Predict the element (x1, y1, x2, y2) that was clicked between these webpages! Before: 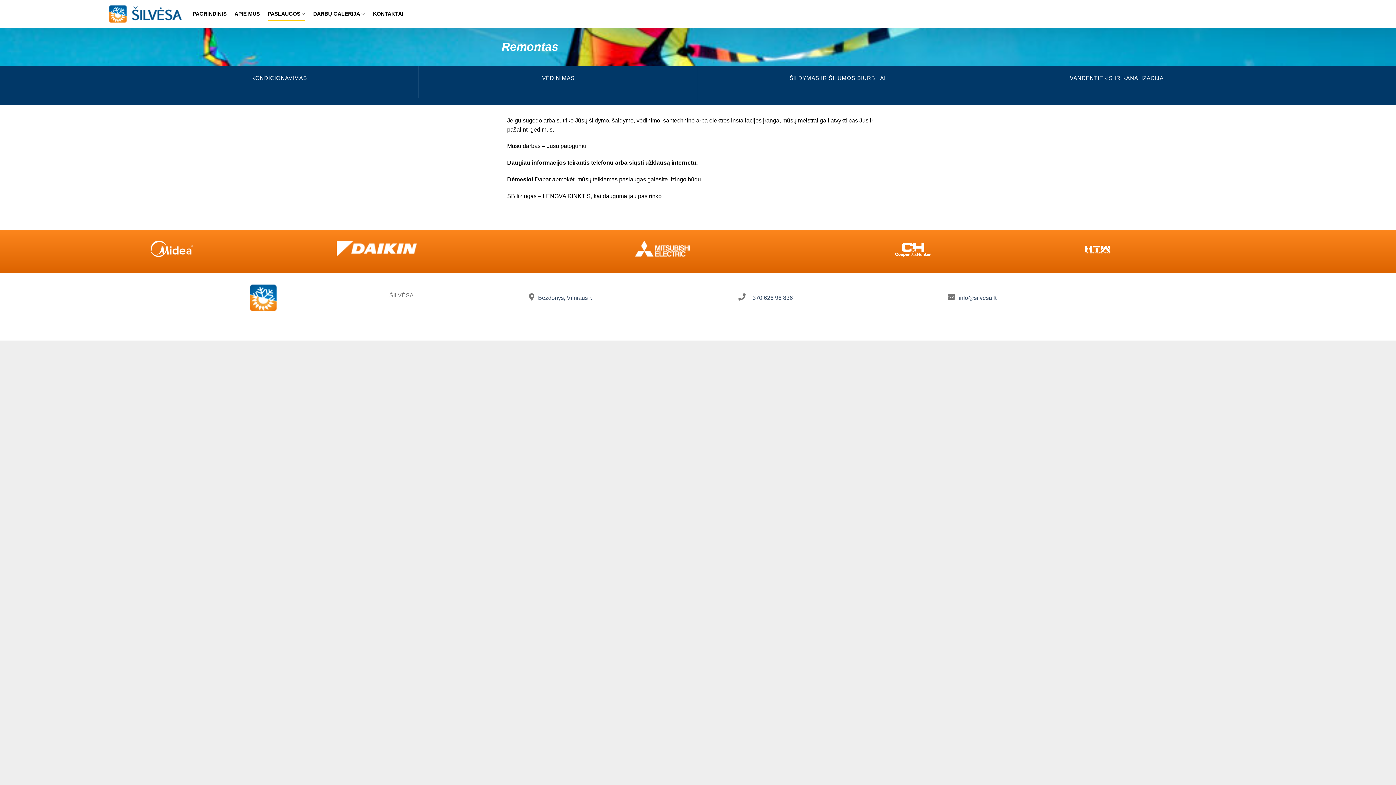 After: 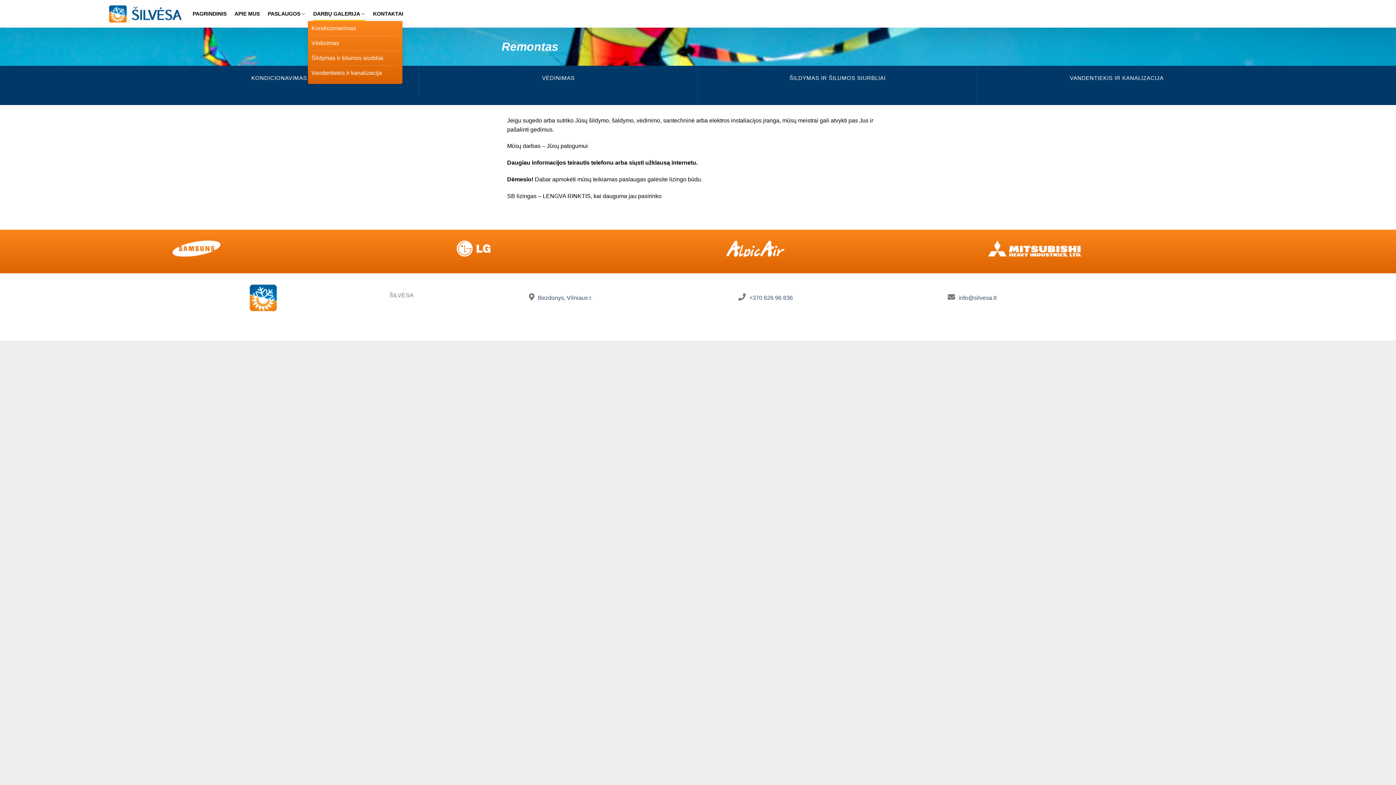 Action: bbox: (313, 6, 365, 20) label: DARBŲ GALERIJA